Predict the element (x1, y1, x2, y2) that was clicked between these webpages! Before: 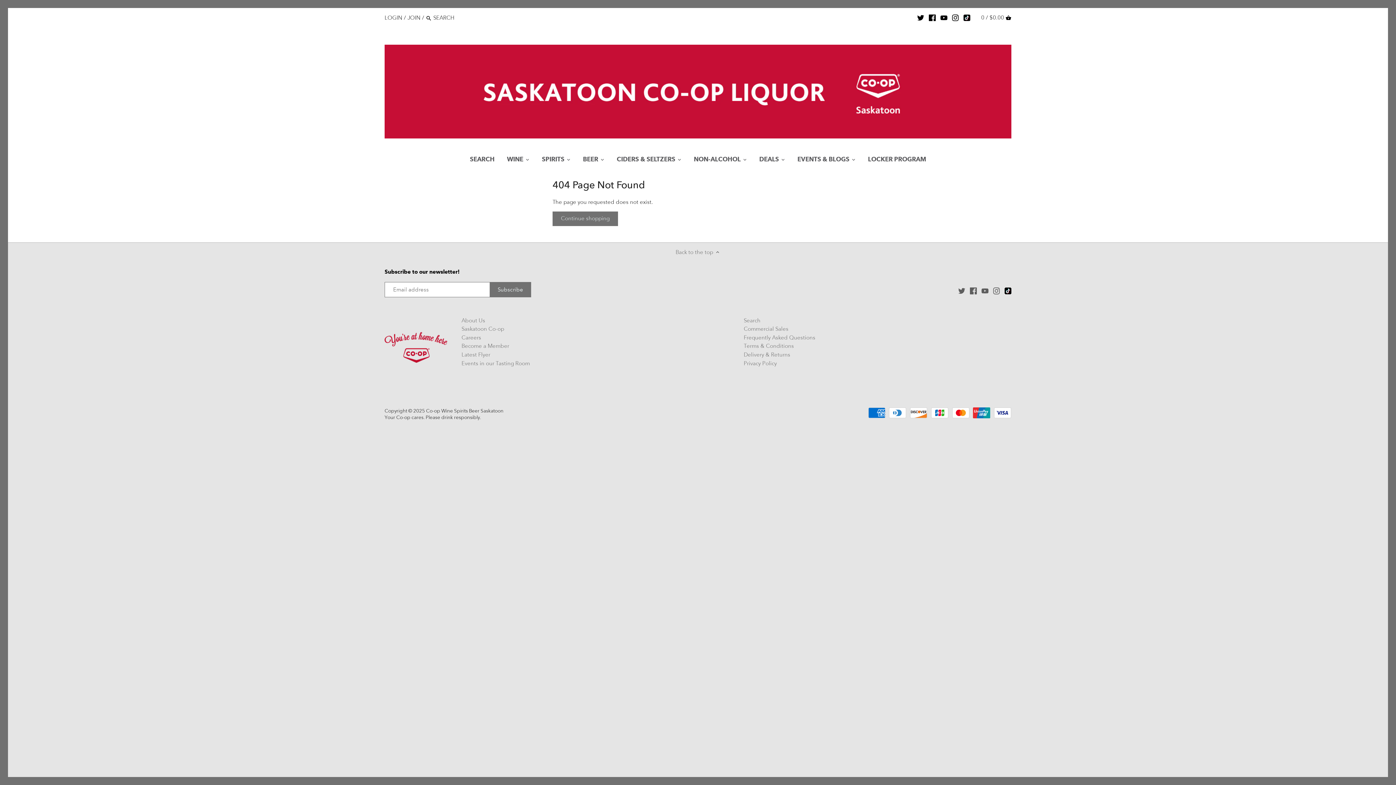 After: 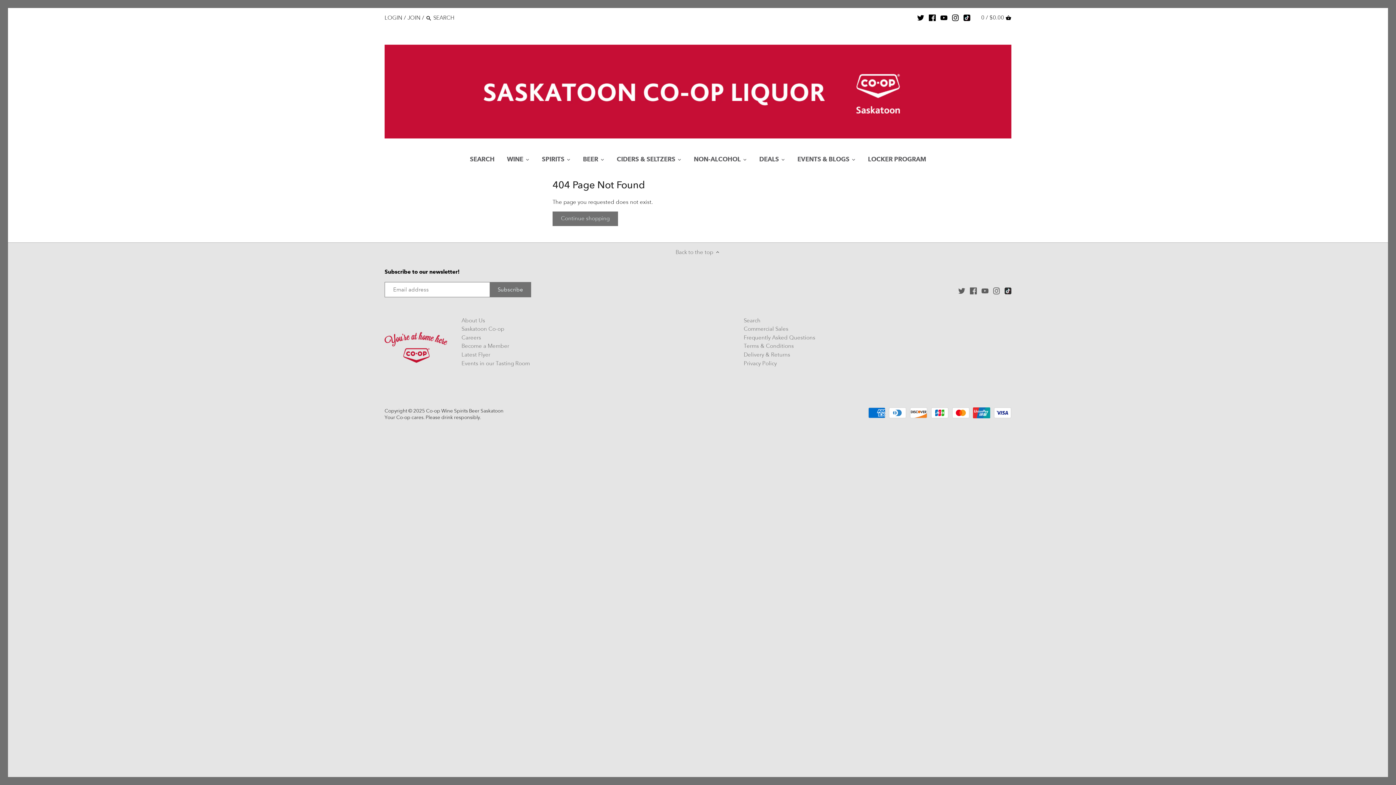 Action: bbox: (1004, 287, 1011, 294)